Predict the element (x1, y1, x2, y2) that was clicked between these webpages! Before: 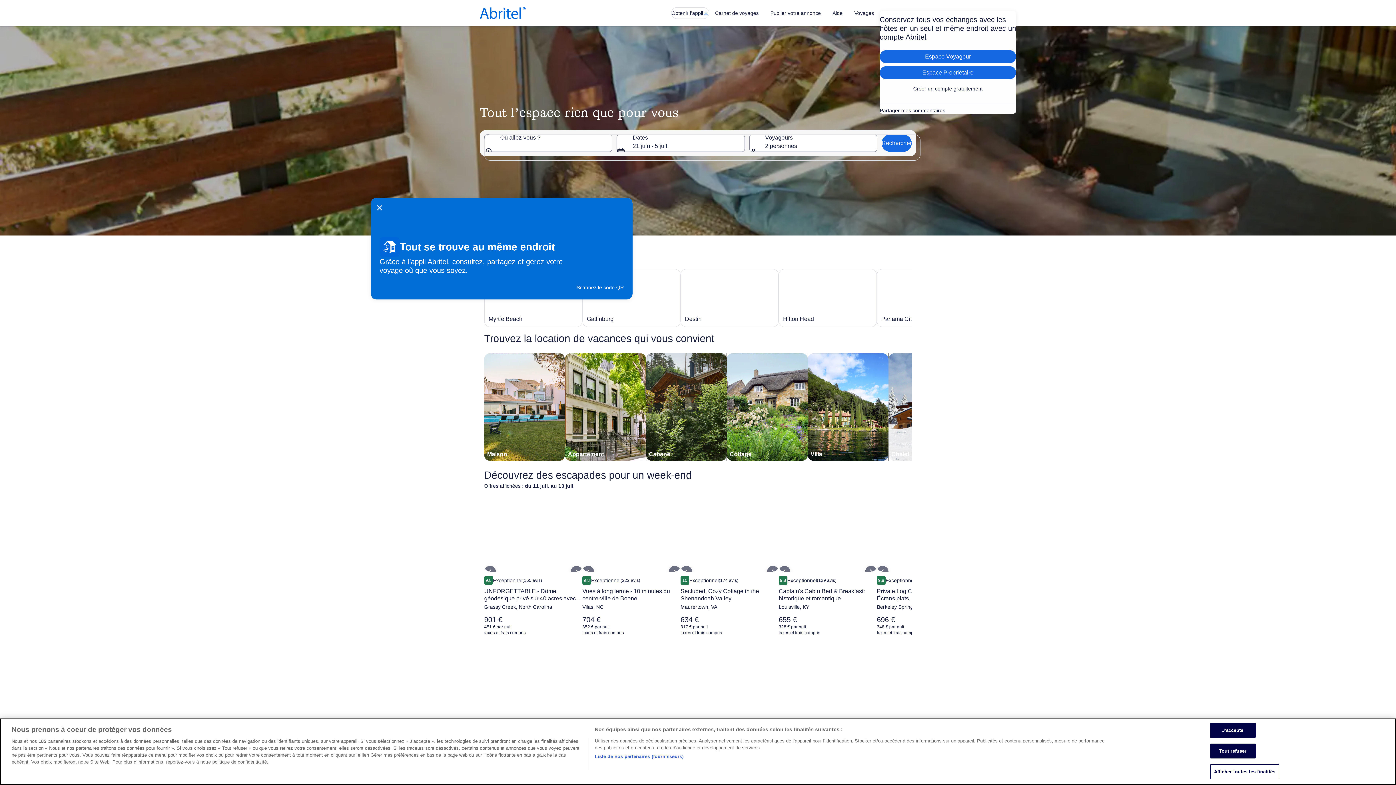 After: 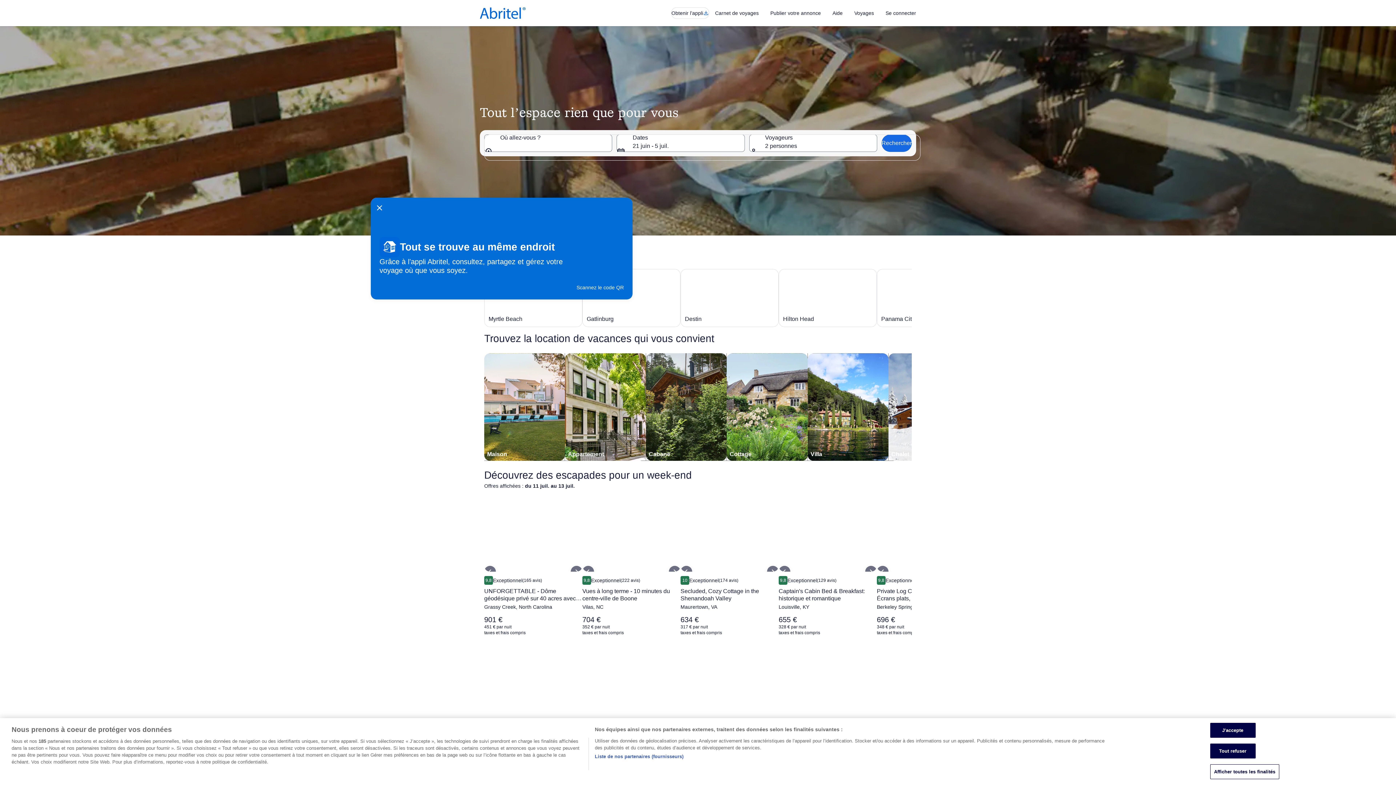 Action: label: S’ouvre dans une nouvelle fenêtre, Destin bbox: (680, 269, 778, 327)